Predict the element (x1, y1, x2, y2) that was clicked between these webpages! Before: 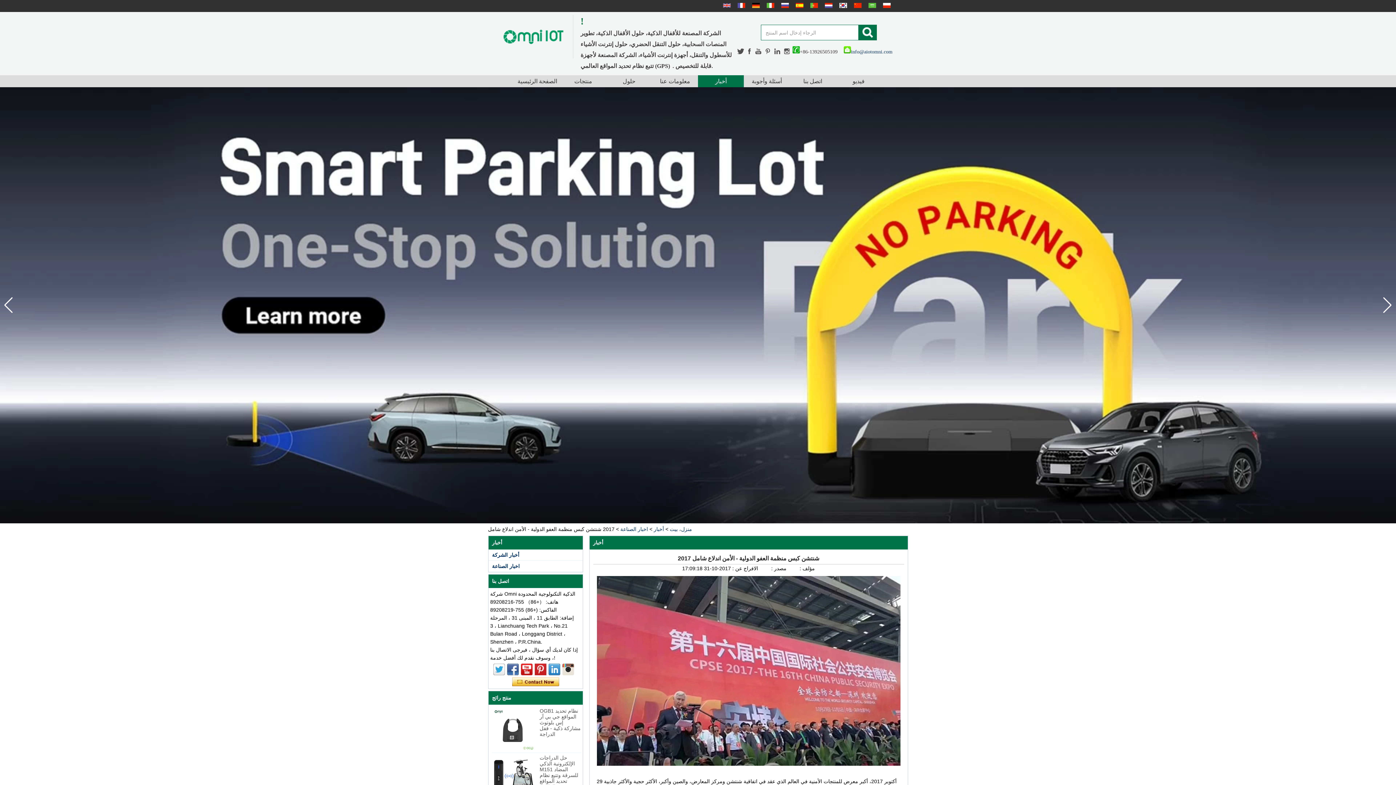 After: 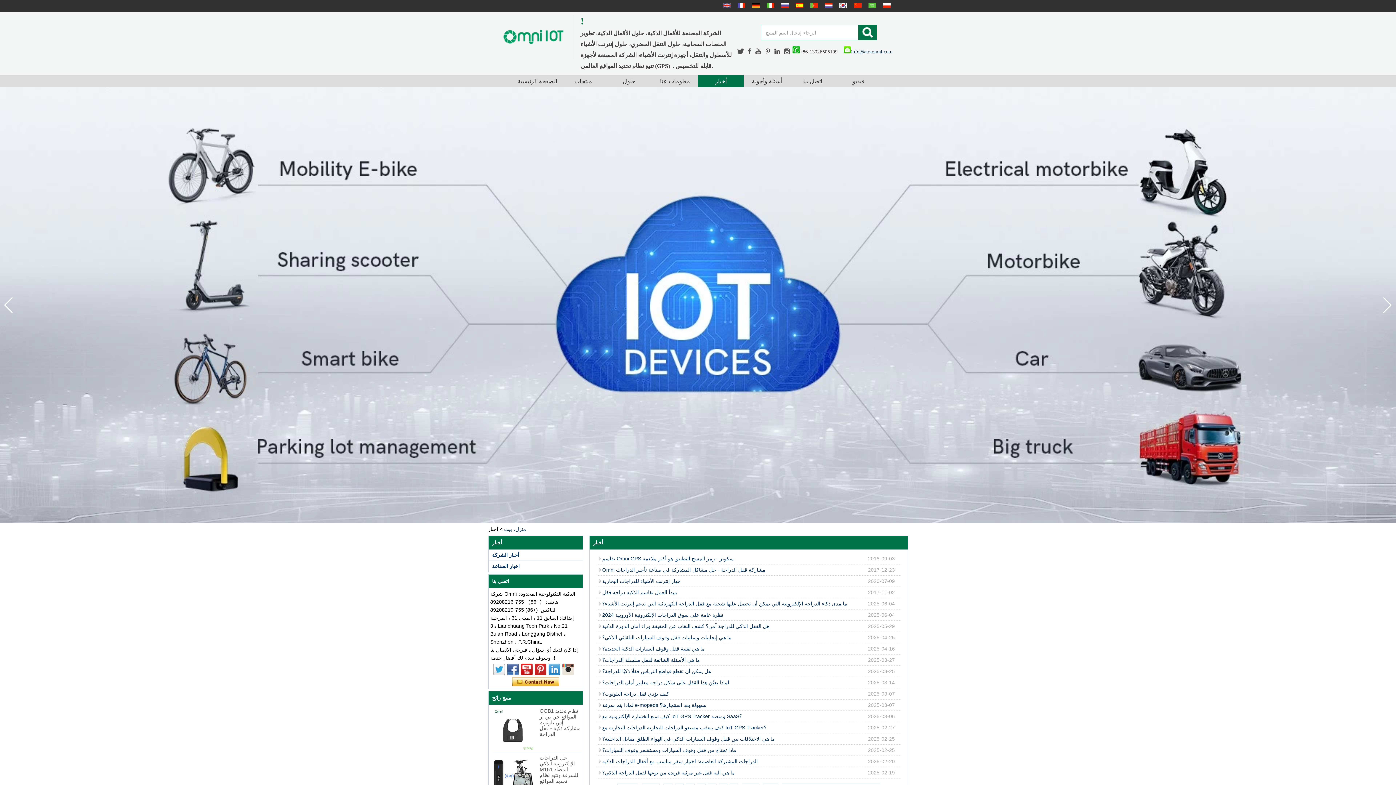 Action: label: أخبار bbox: (698, 77, 744, 84)